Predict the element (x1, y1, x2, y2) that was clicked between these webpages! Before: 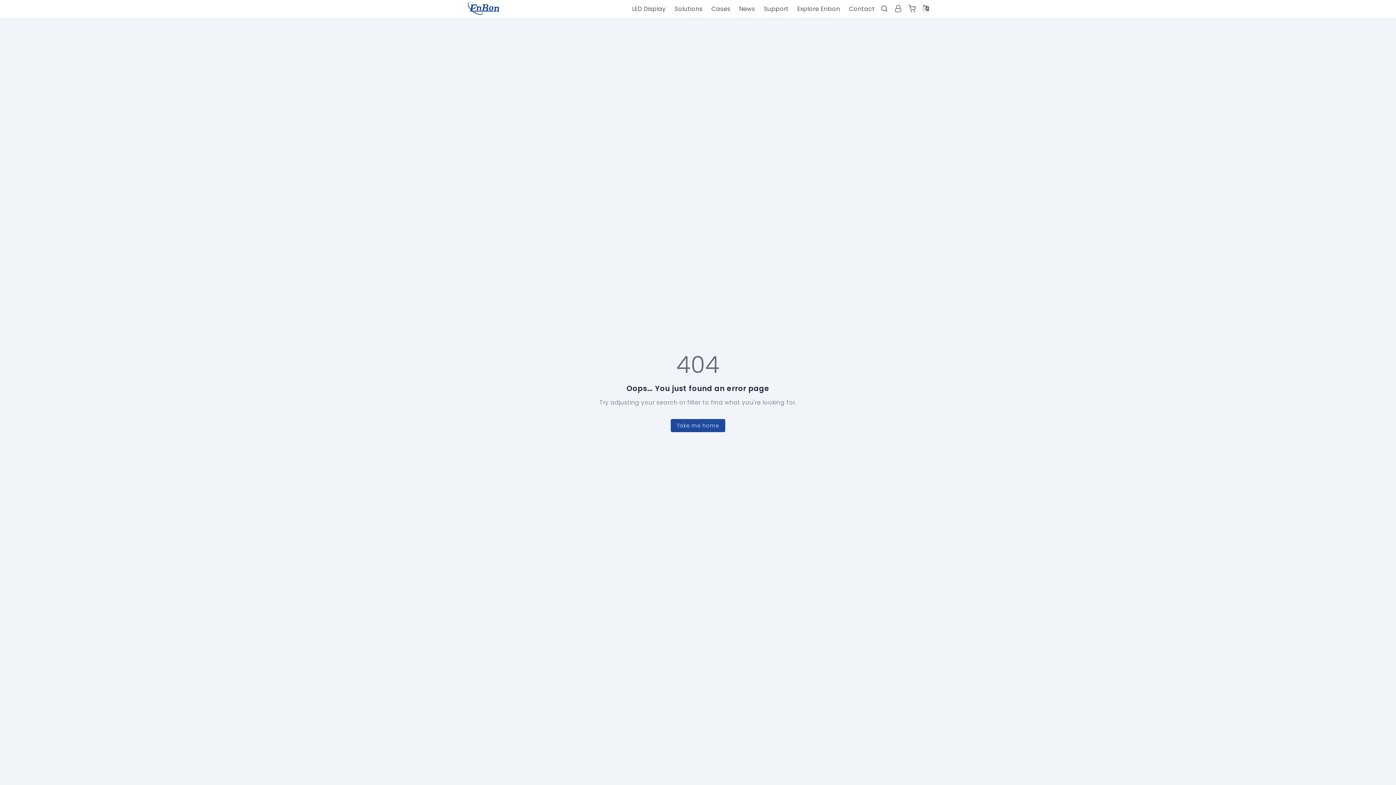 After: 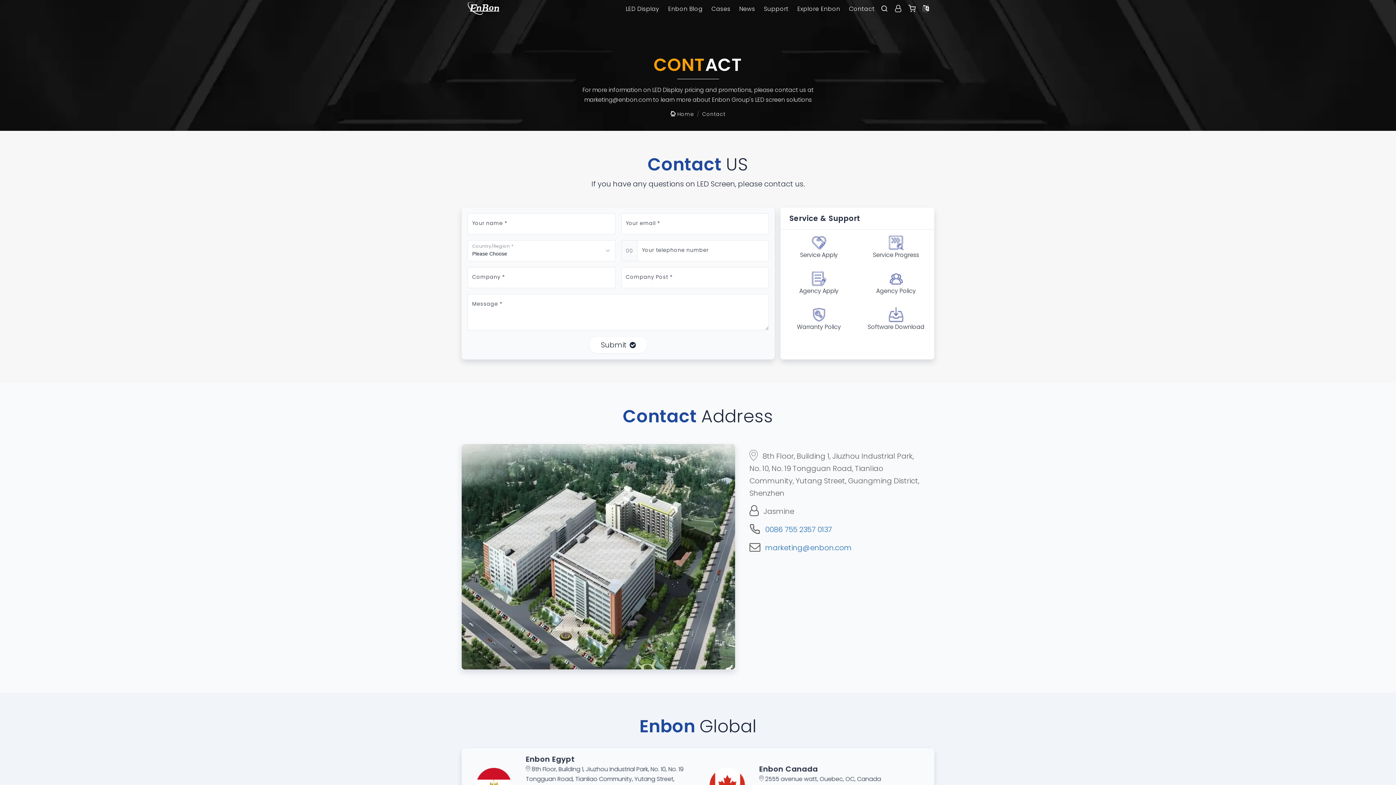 Action: label: Contact bbox: (844, 0, 879, 18)